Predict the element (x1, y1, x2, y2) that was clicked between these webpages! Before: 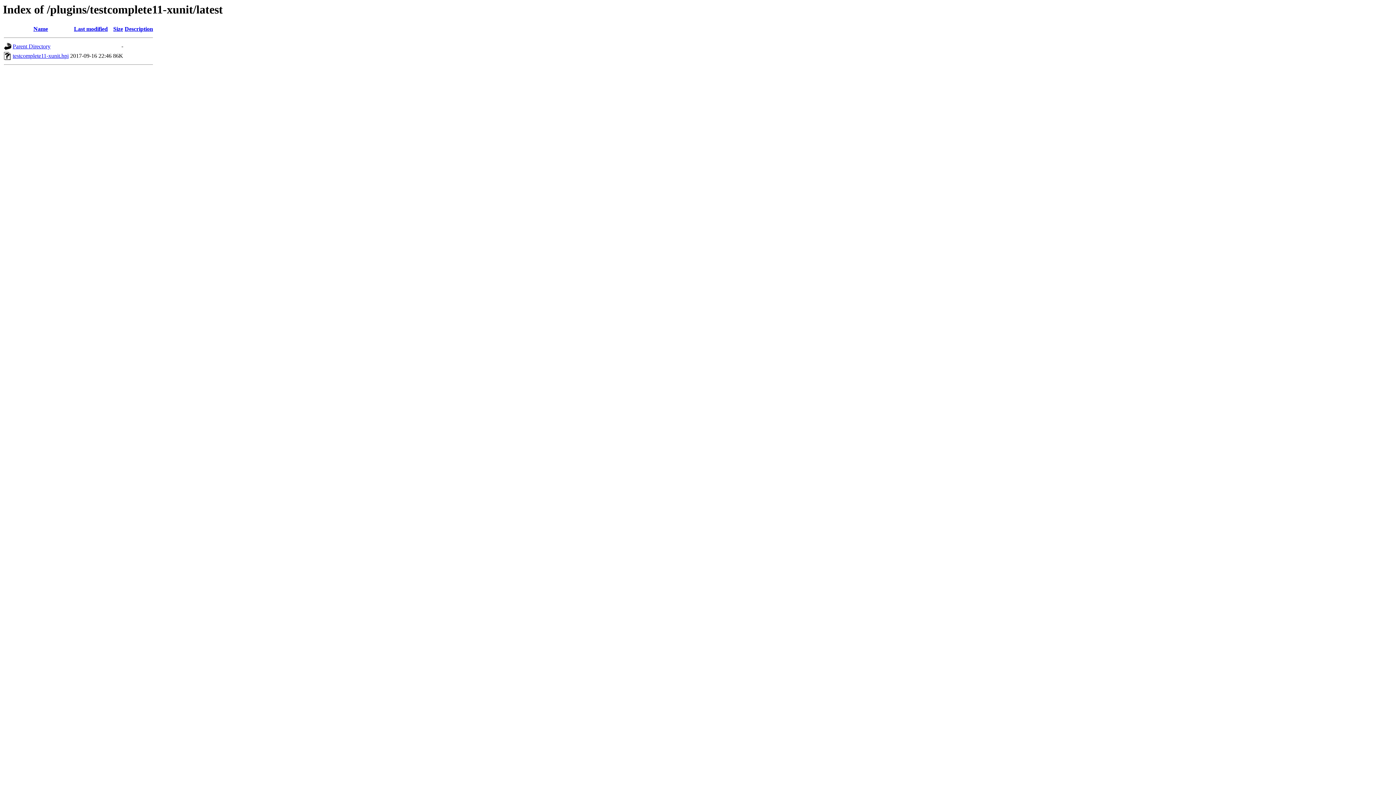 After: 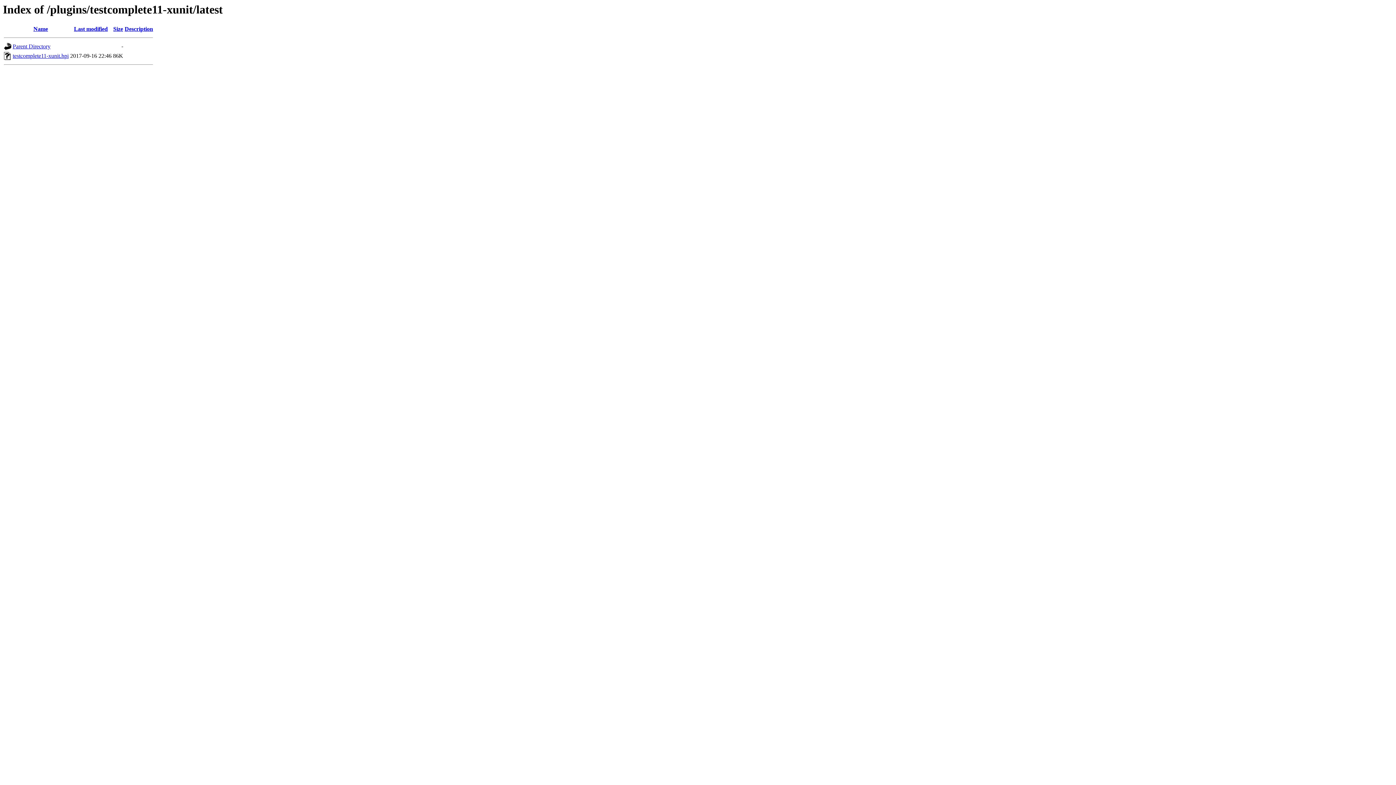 Action: label: Last modified bbox: (74, 25, 107, 32)